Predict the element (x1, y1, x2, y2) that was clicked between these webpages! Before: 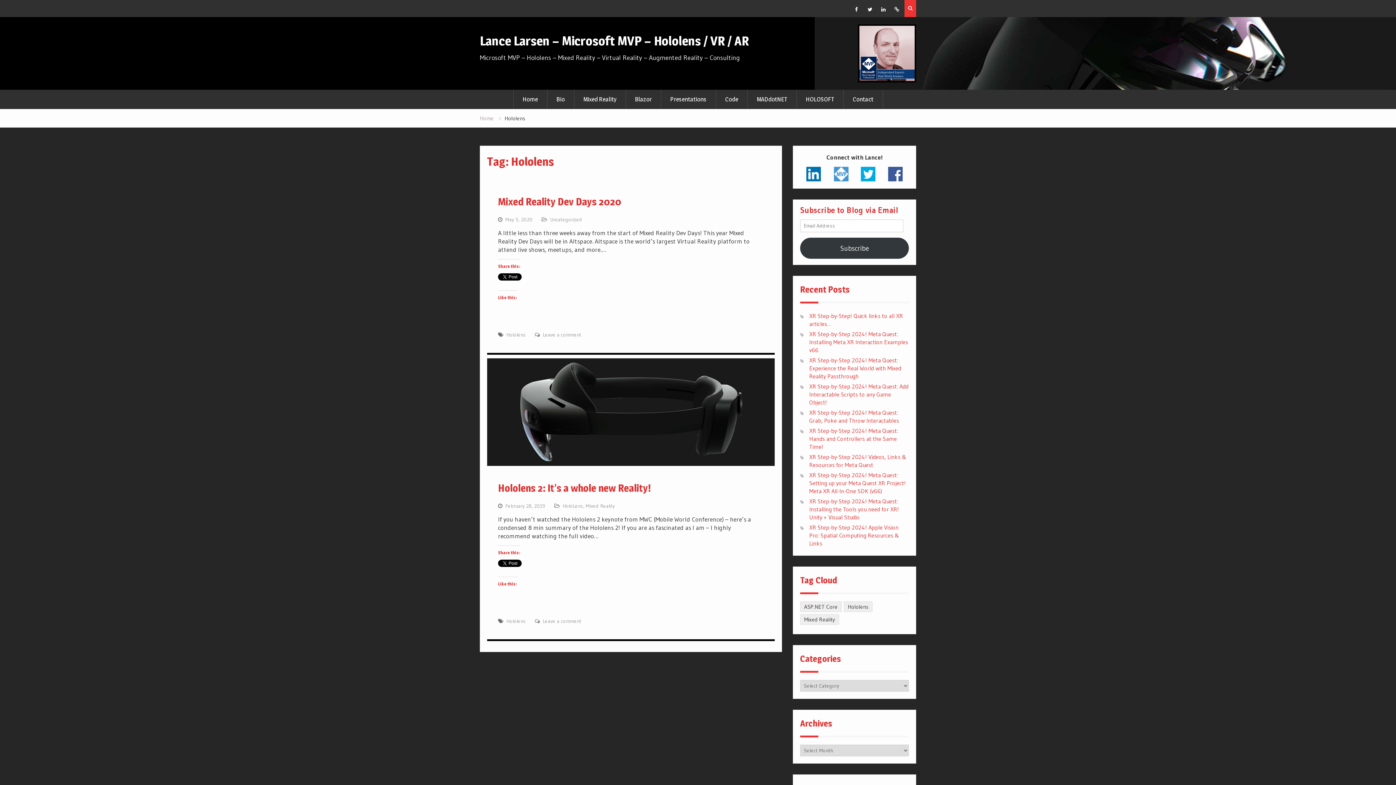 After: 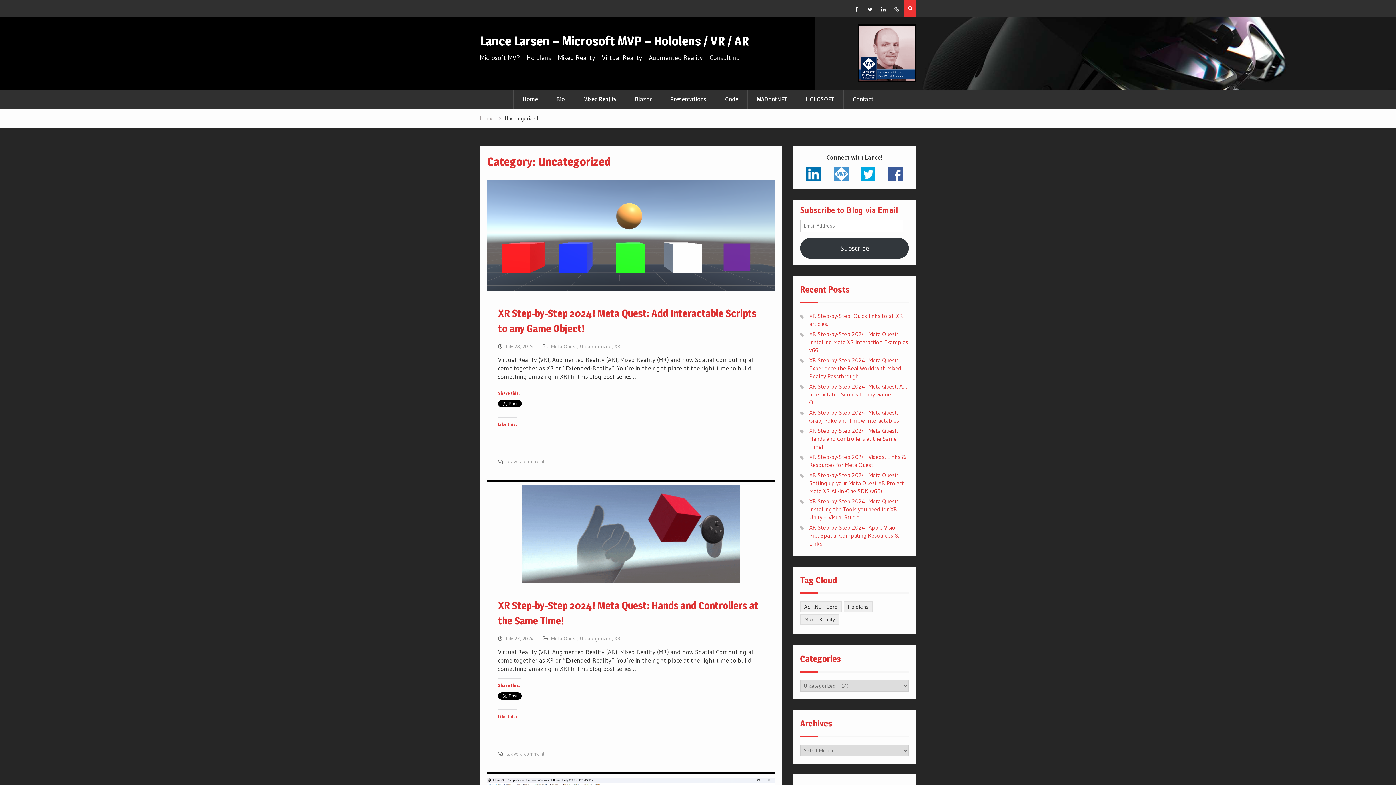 Action: label: Uncategorized bbox: (550, 216, 582, 222)